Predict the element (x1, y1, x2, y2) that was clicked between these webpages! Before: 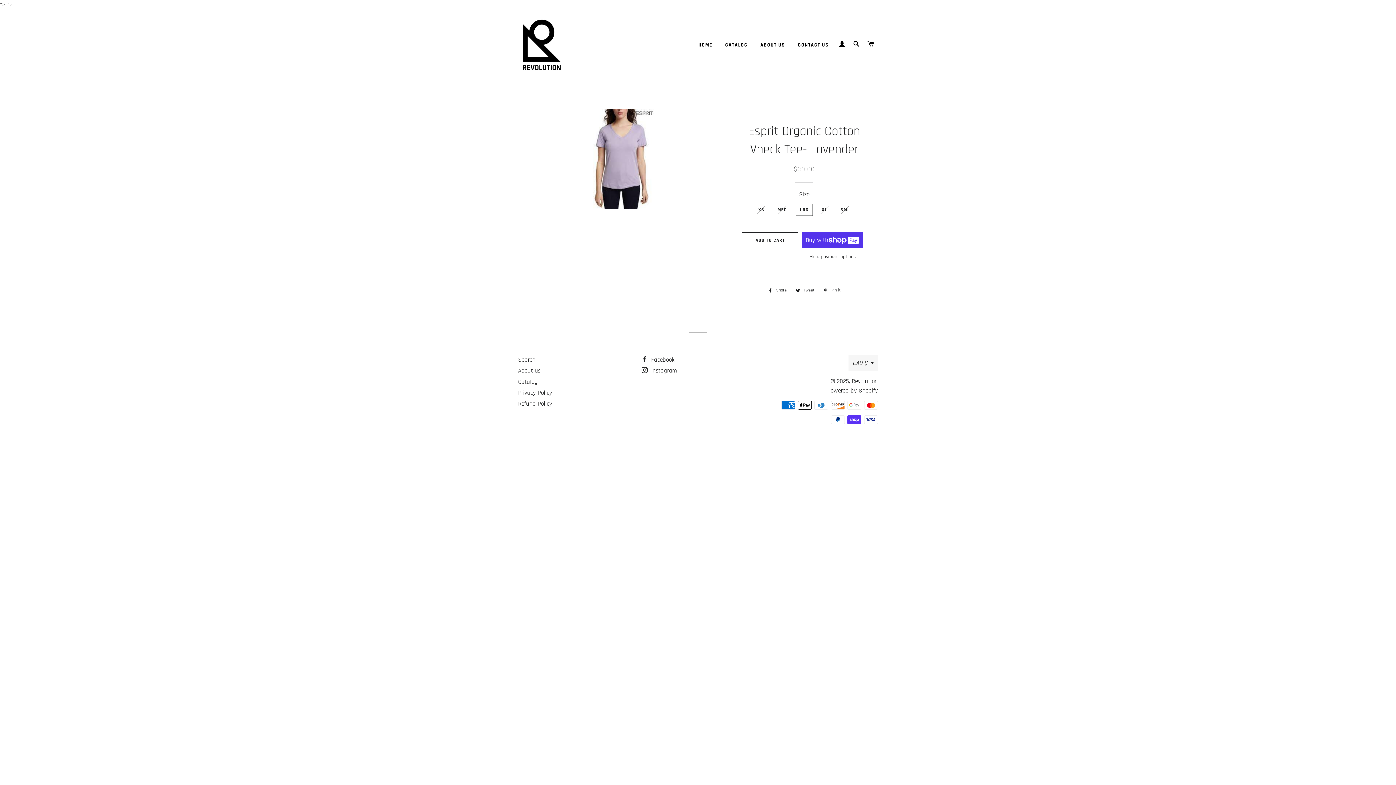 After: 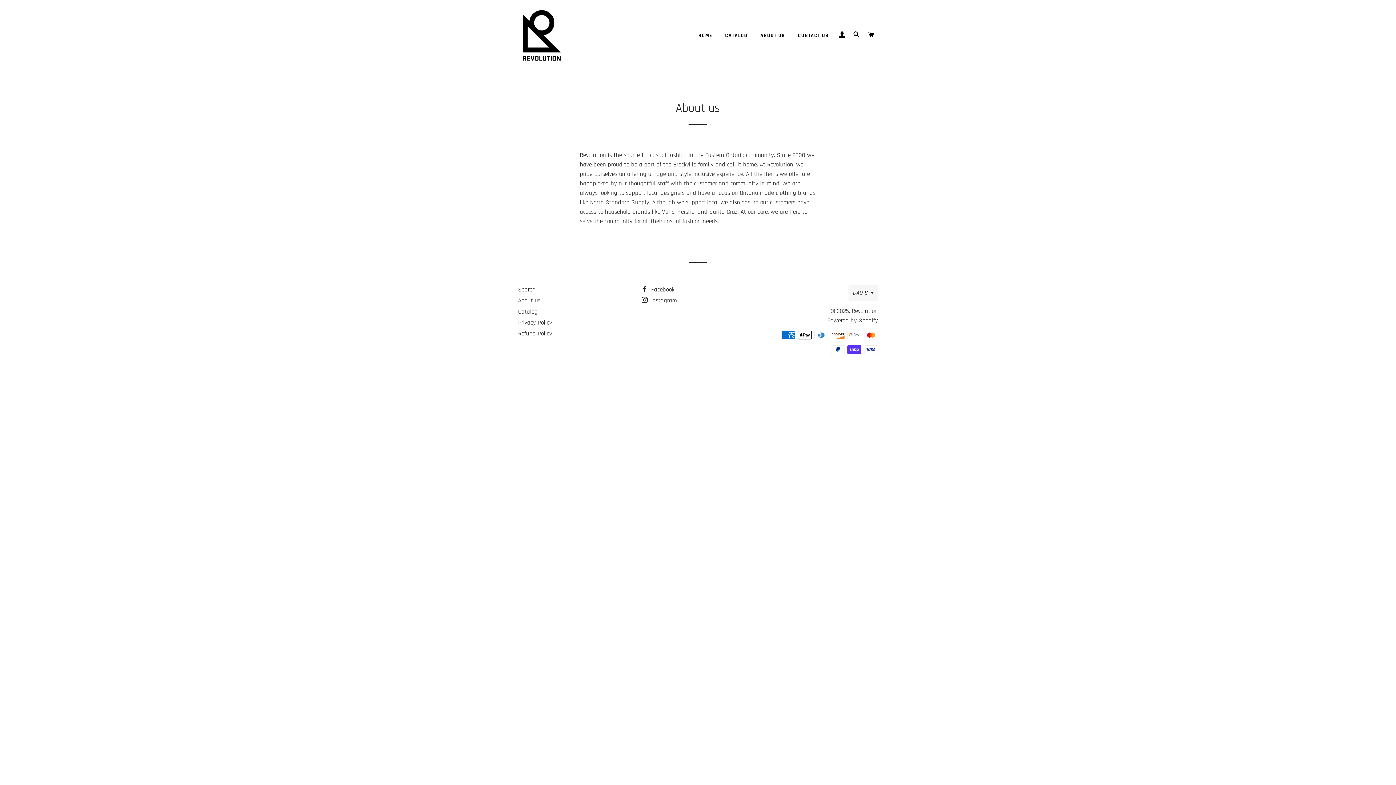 Action: label: ABOUT US bbox: (755, 36, 790, 54)